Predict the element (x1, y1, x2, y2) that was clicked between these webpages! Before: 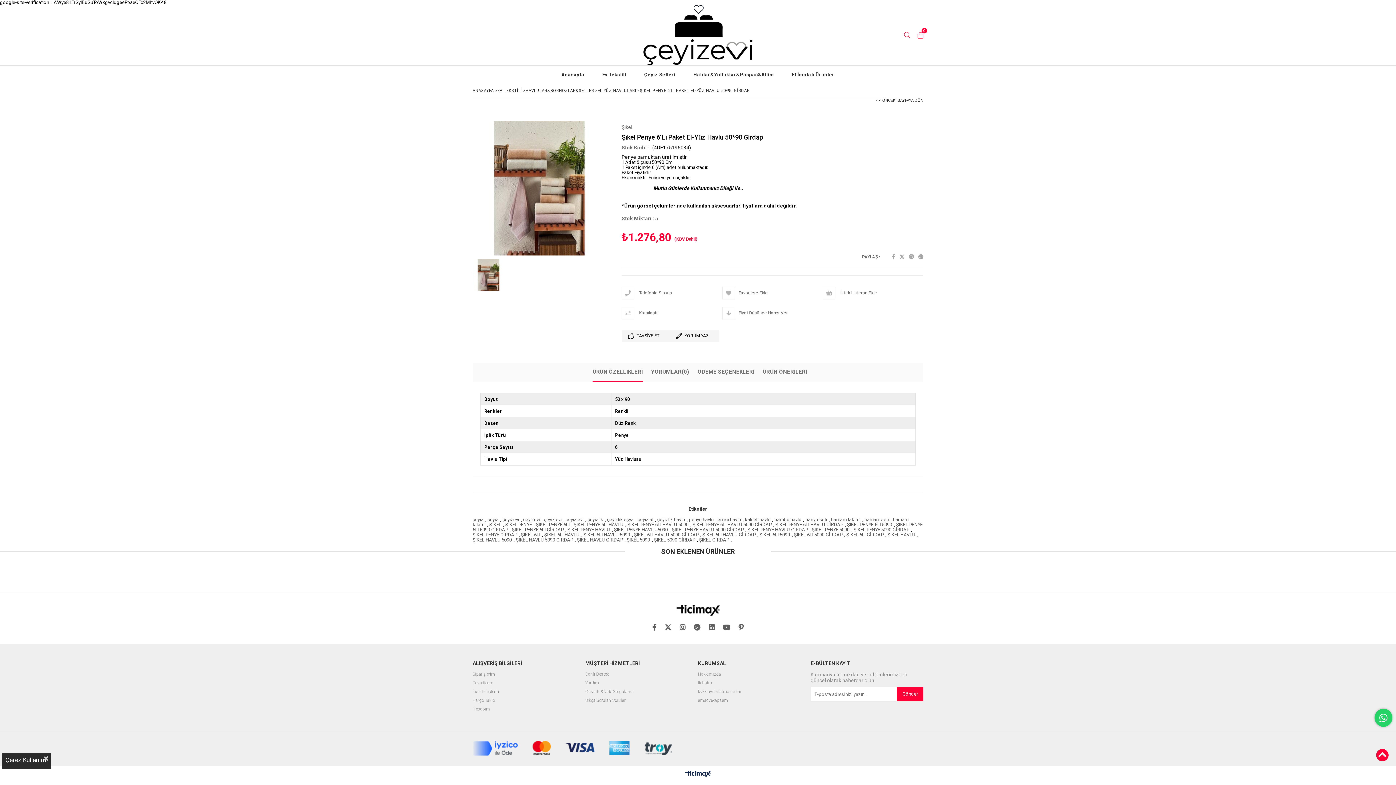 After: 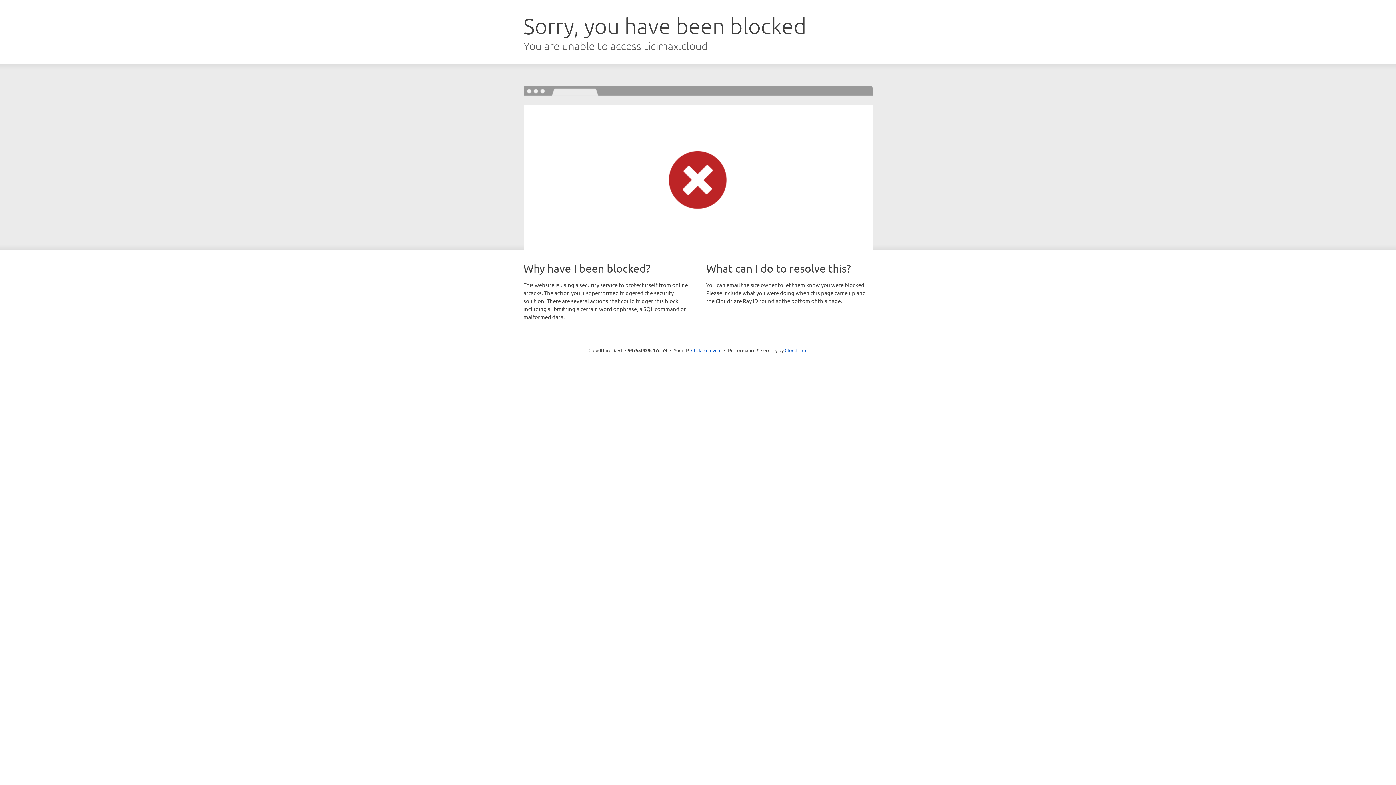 Action: bbox: (702, 532, 755, 537) label: ŞIKEL 6LI HAVLU GİRDAP